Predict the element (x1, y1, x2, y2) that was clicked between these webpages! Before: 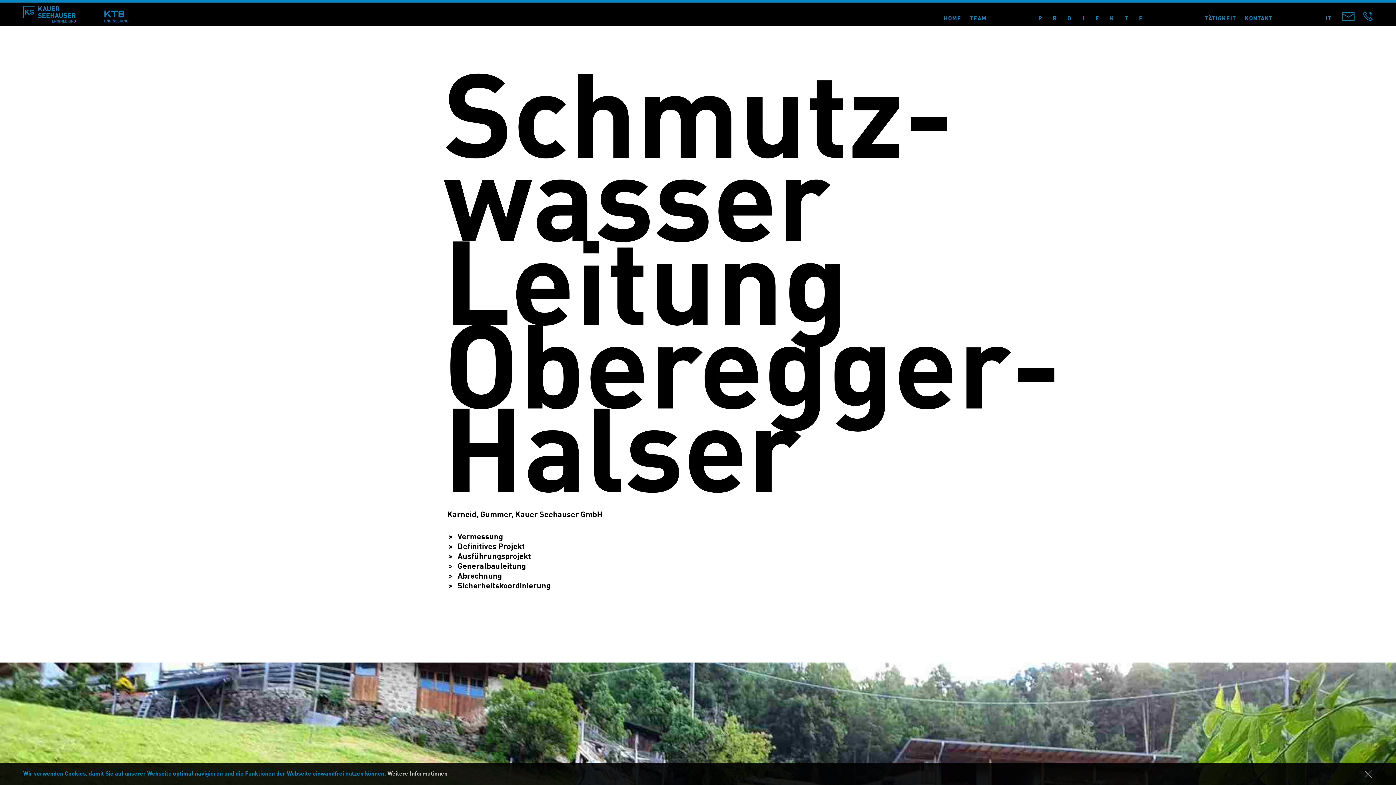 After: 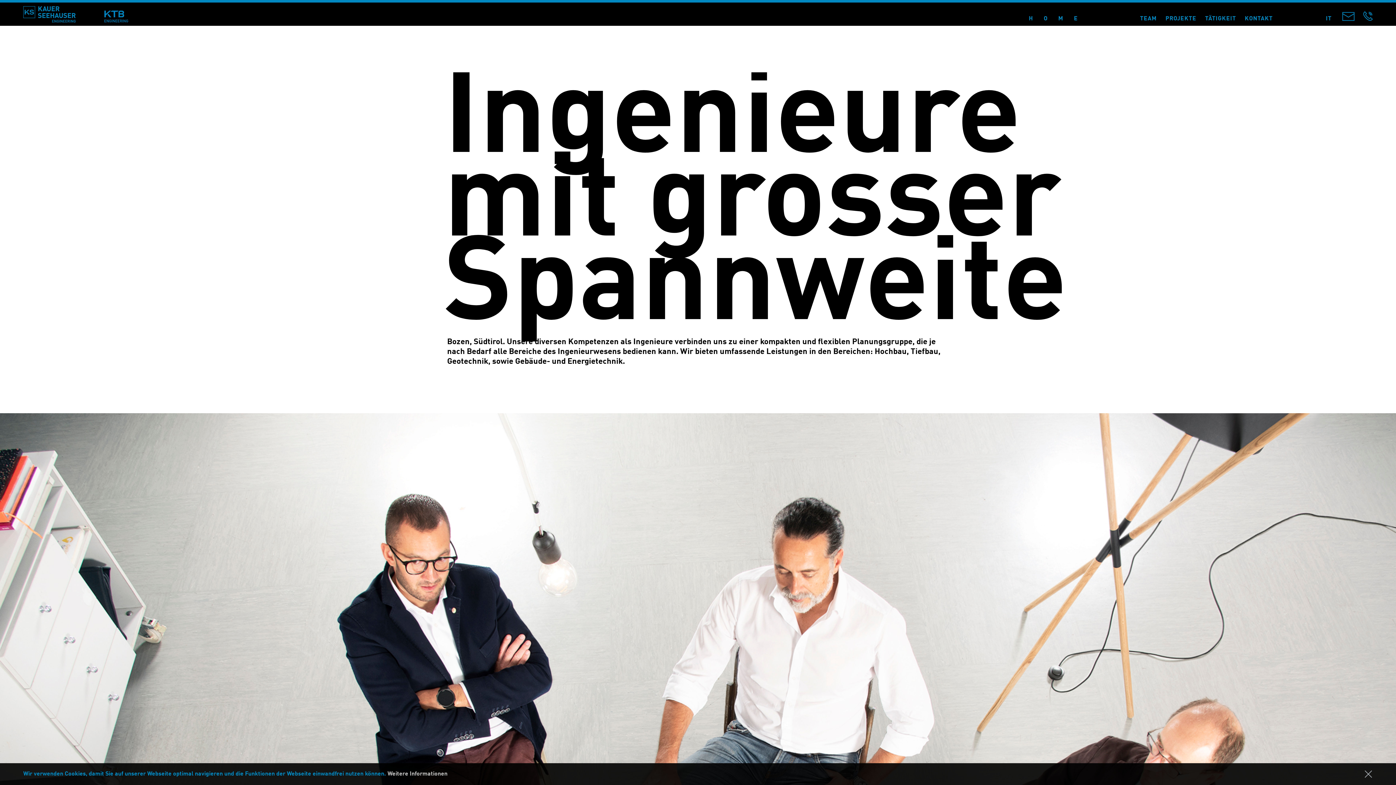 Action: bbox: (23, 2, 128, 23)